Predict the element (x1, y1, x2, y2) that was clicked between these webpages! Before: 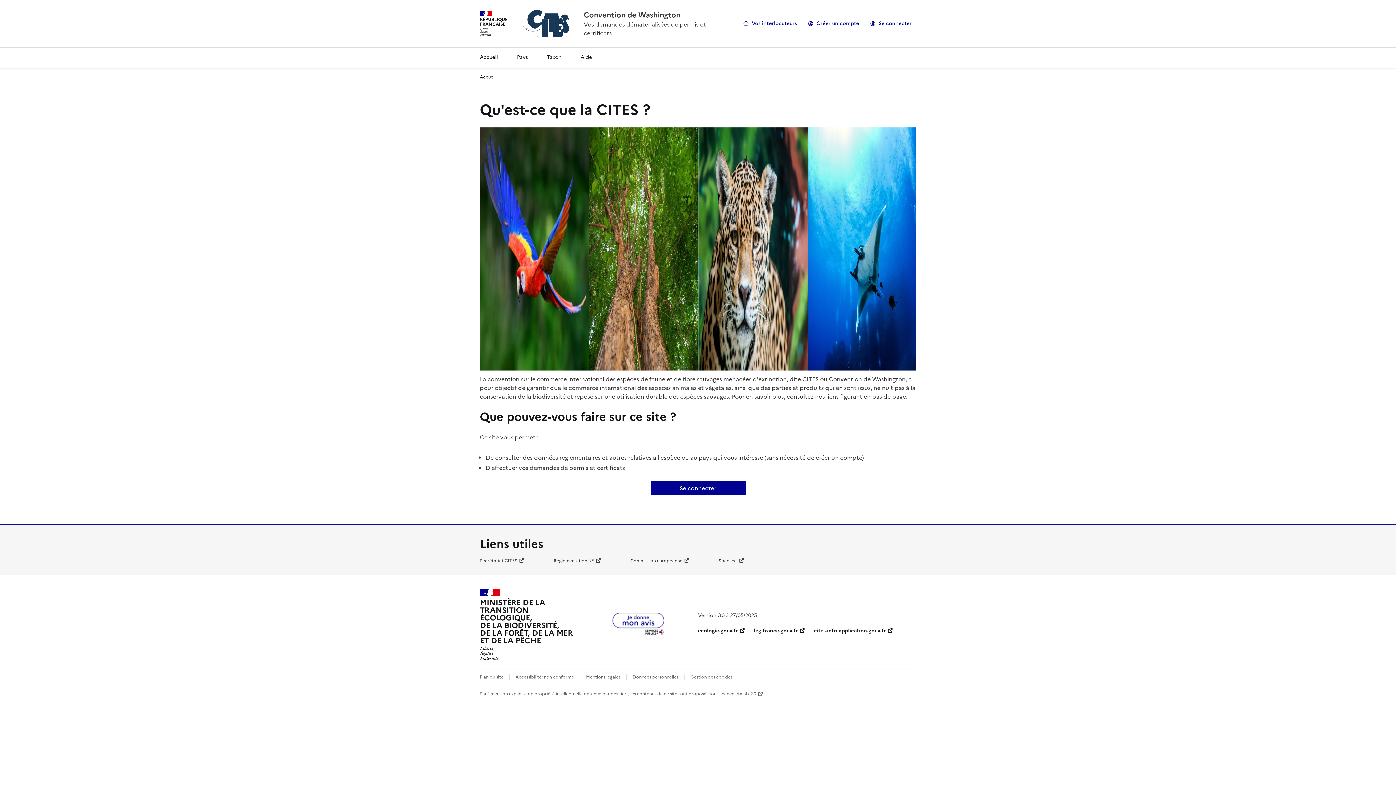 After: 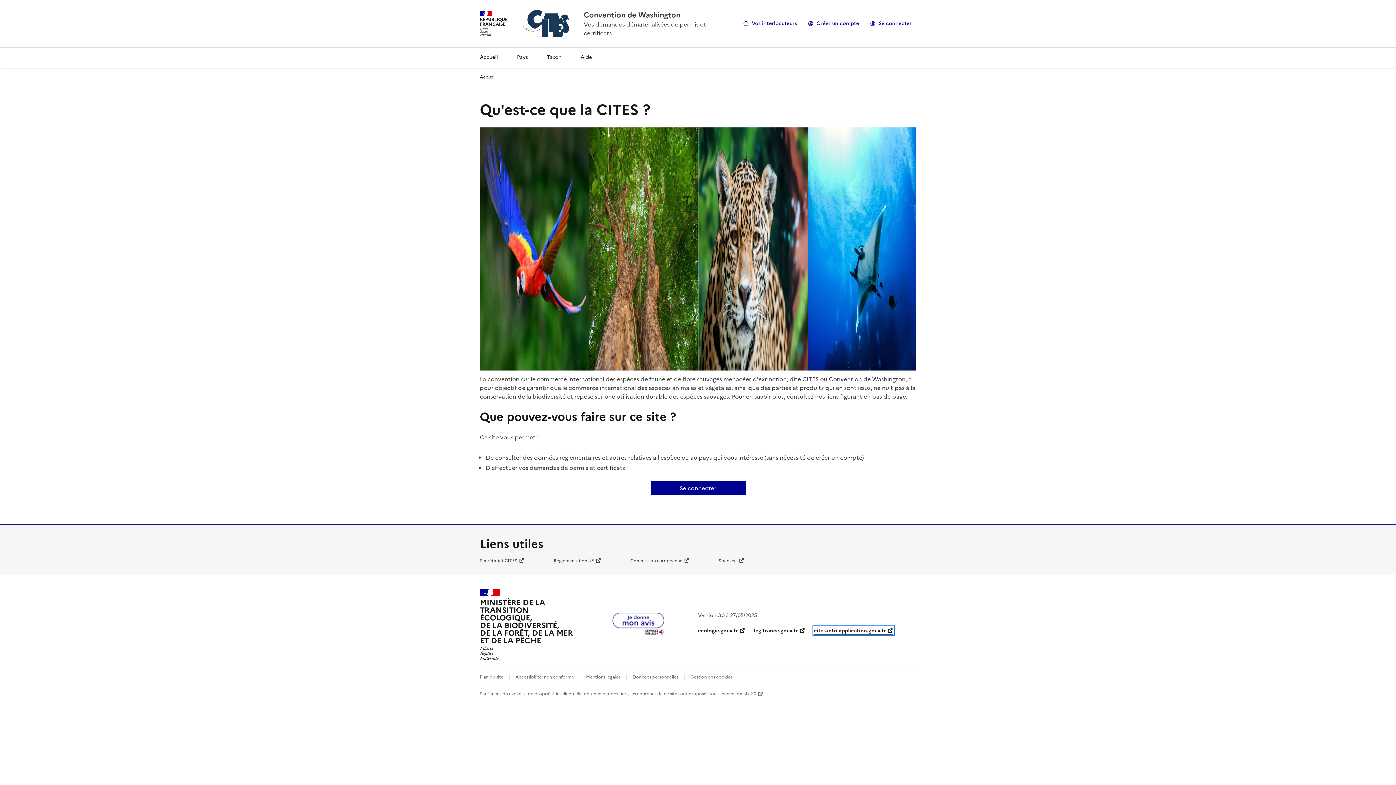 Action: bbox: (814, 627, 893, 634) label: cites.info.application.gouv.fr